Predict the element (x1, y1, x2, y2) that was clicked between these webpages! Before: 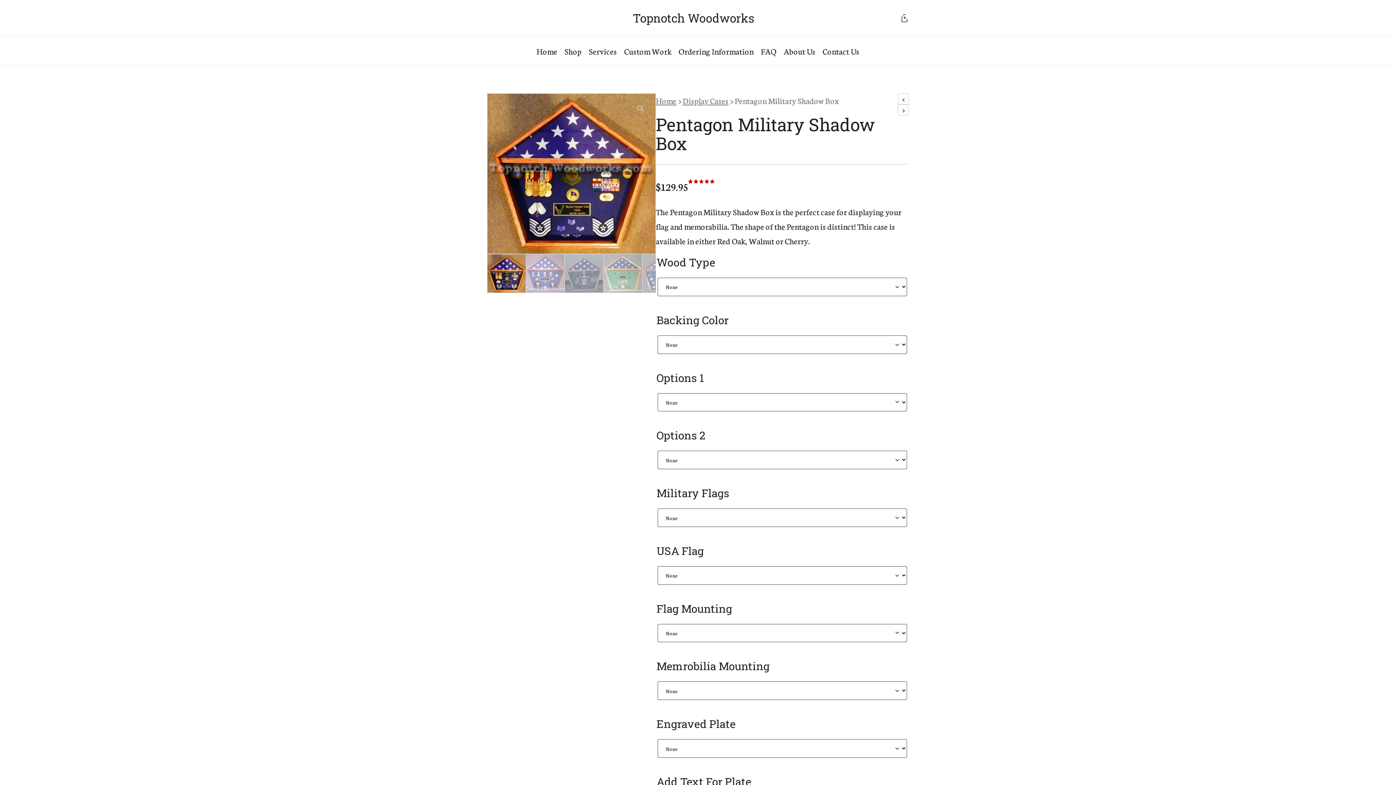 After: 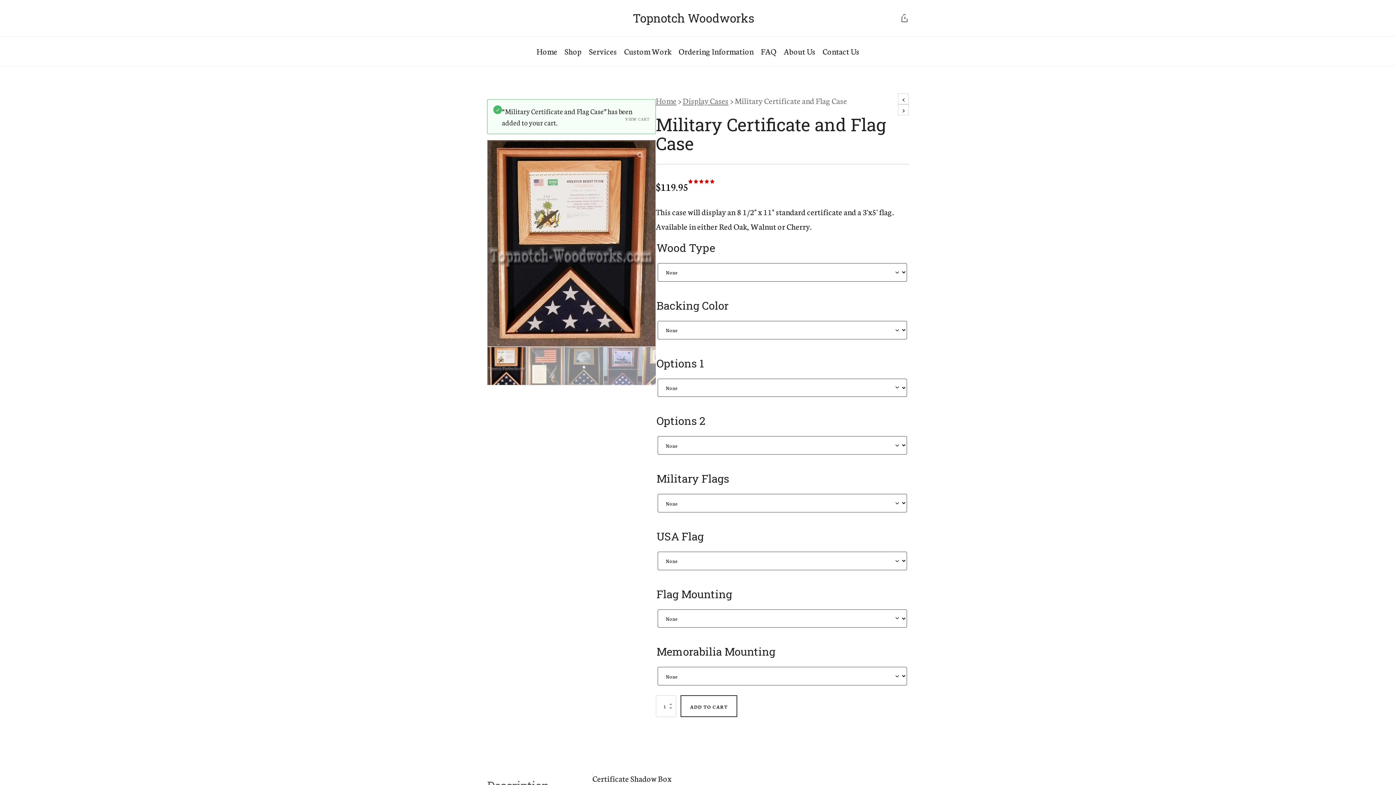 Action: label: ADD TO CART bbox: (3, 761, 23, 781)